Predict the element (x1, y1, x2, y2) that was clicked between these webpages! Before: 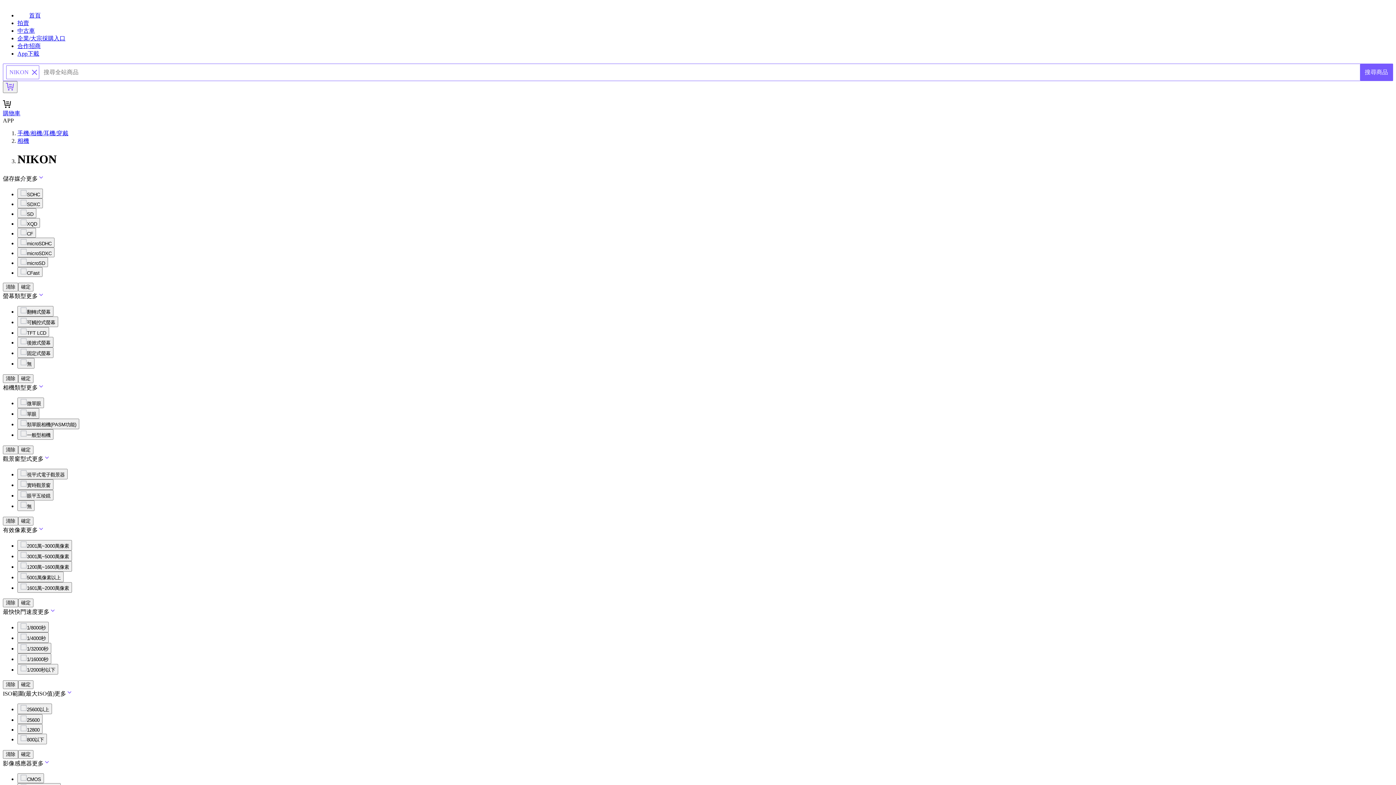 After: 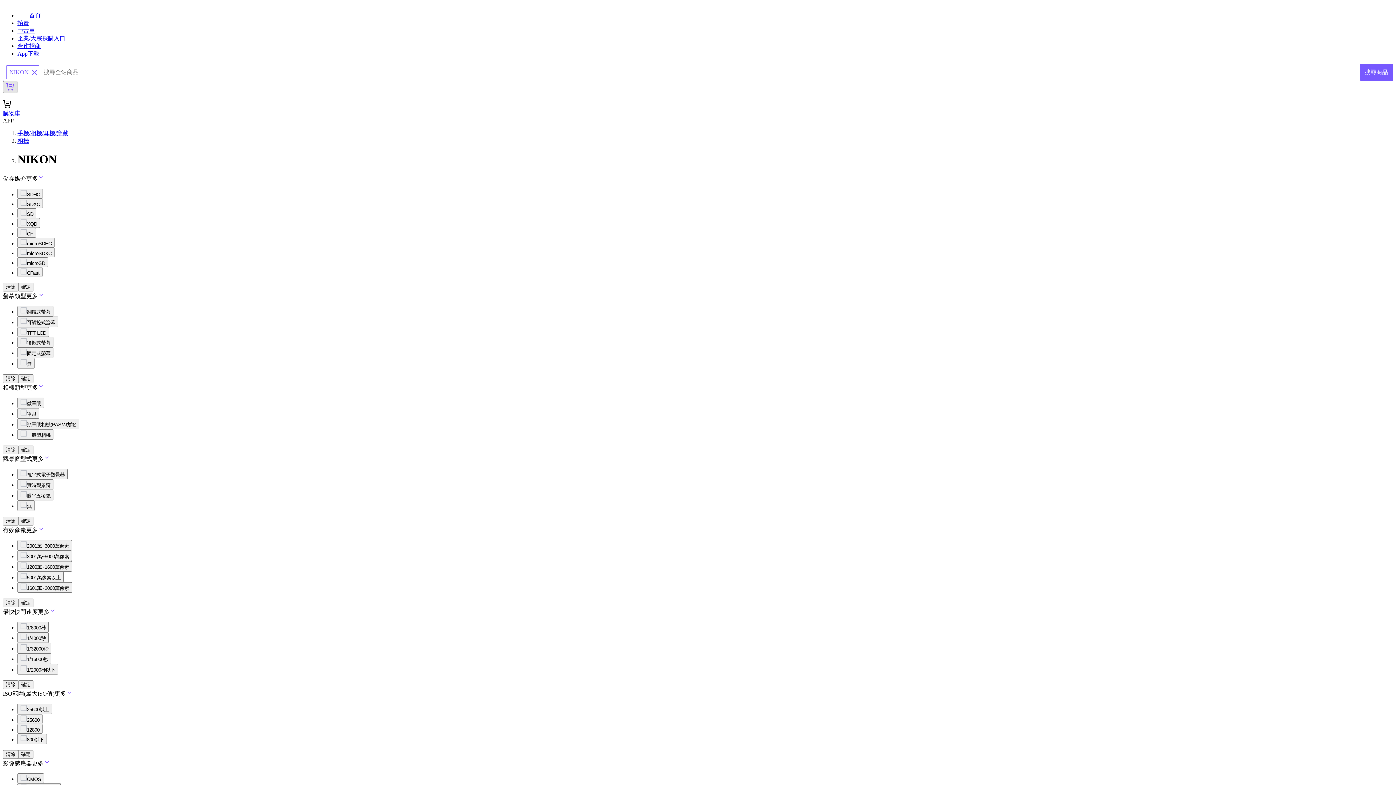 Action: bbox: (2, 81, 17, 93)